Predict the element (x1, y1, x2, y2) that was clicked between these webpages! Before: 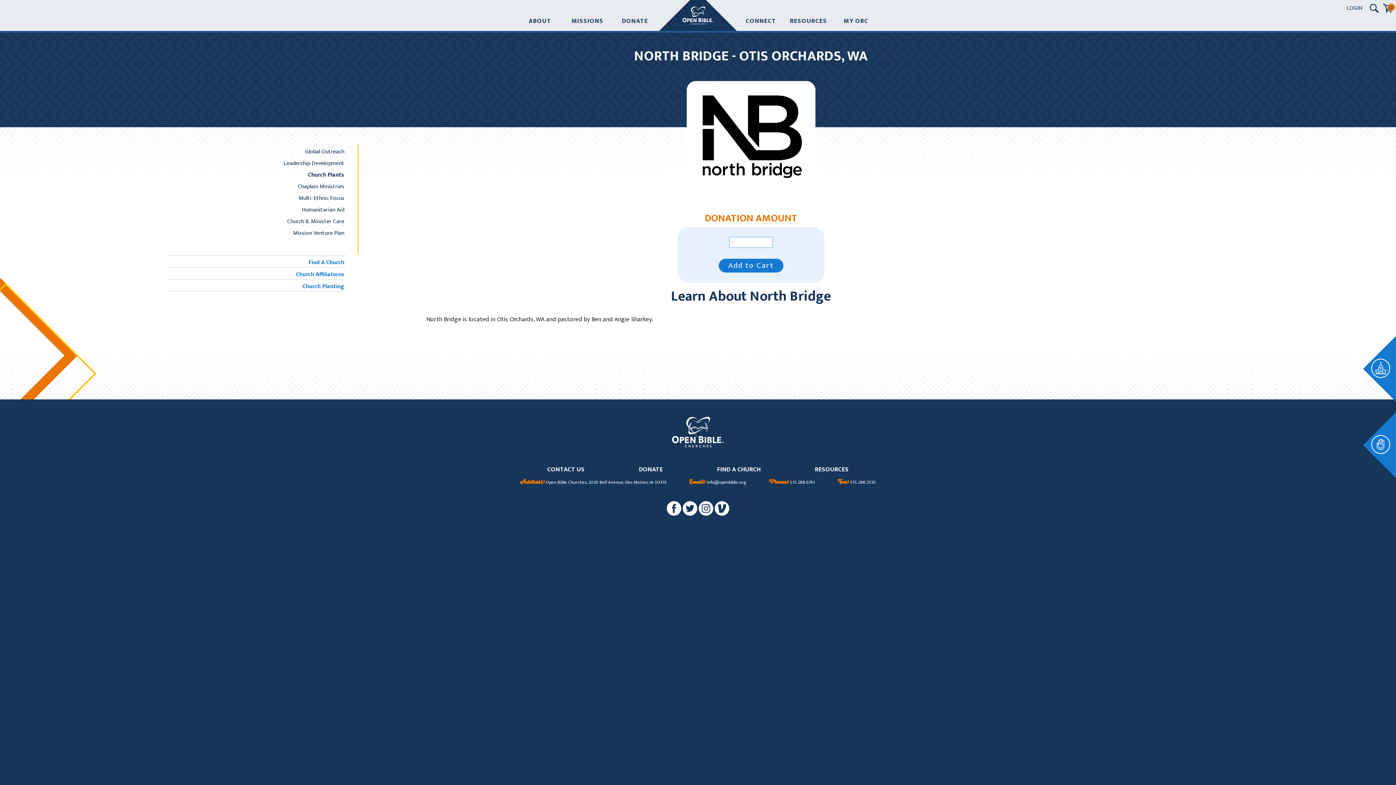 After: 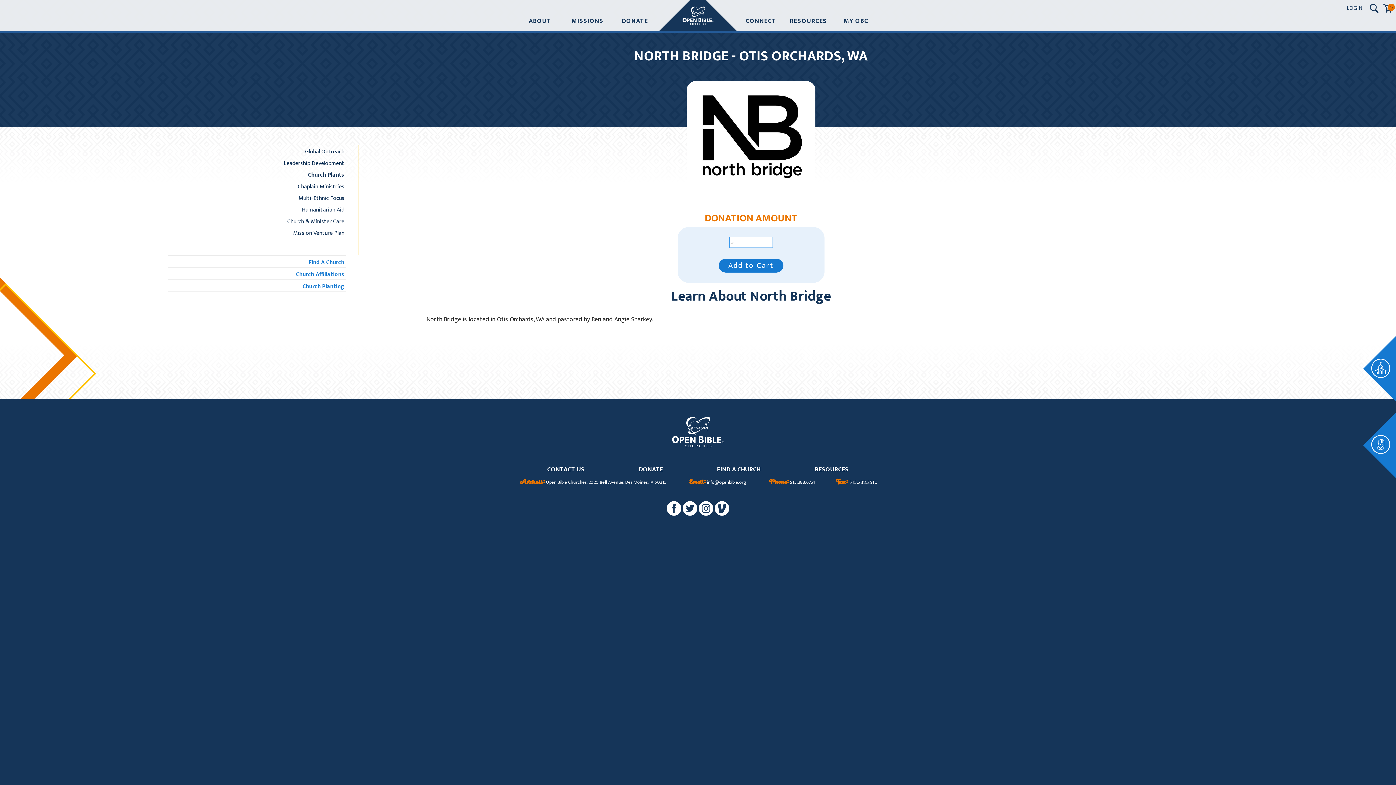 Action: bbox: (837, 478, 876, 487) label: Fax: 515.288.2510